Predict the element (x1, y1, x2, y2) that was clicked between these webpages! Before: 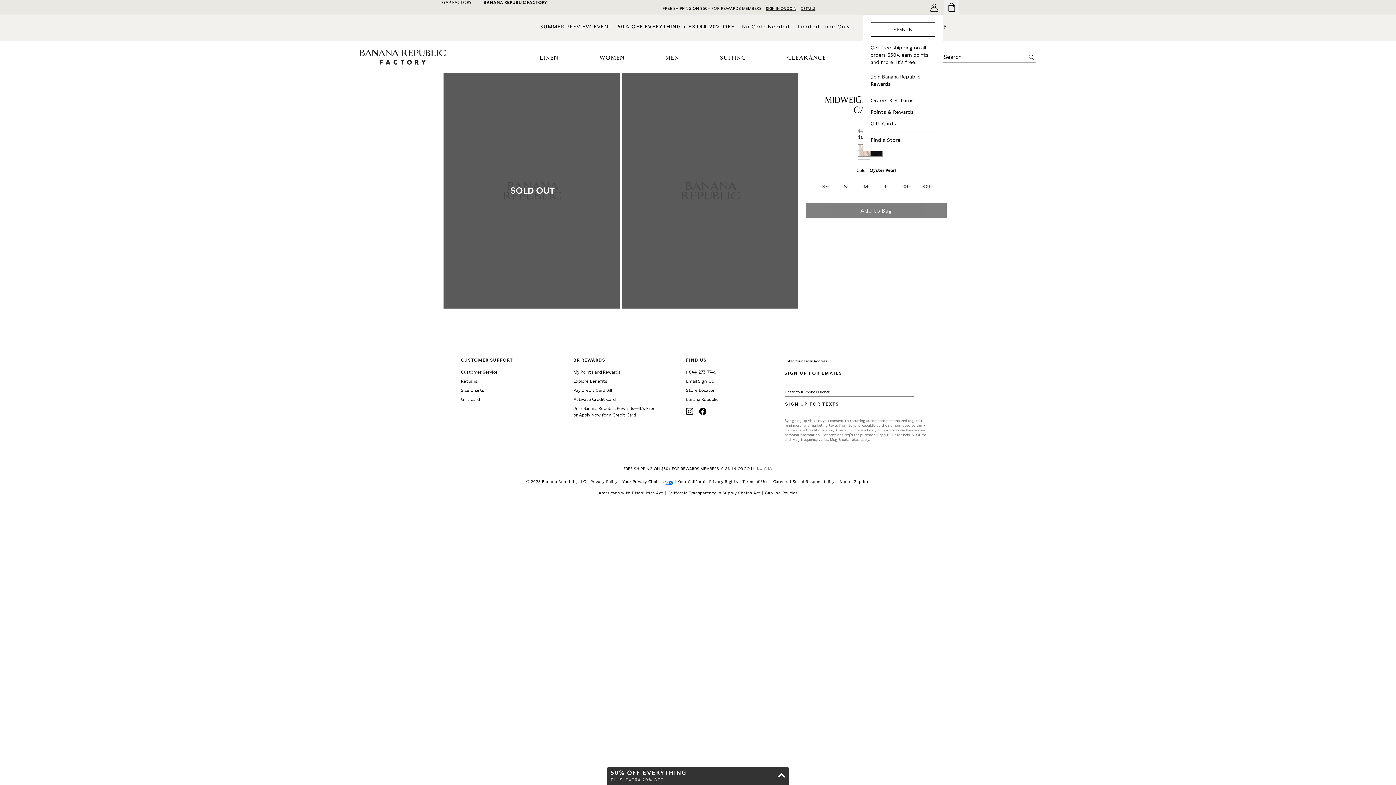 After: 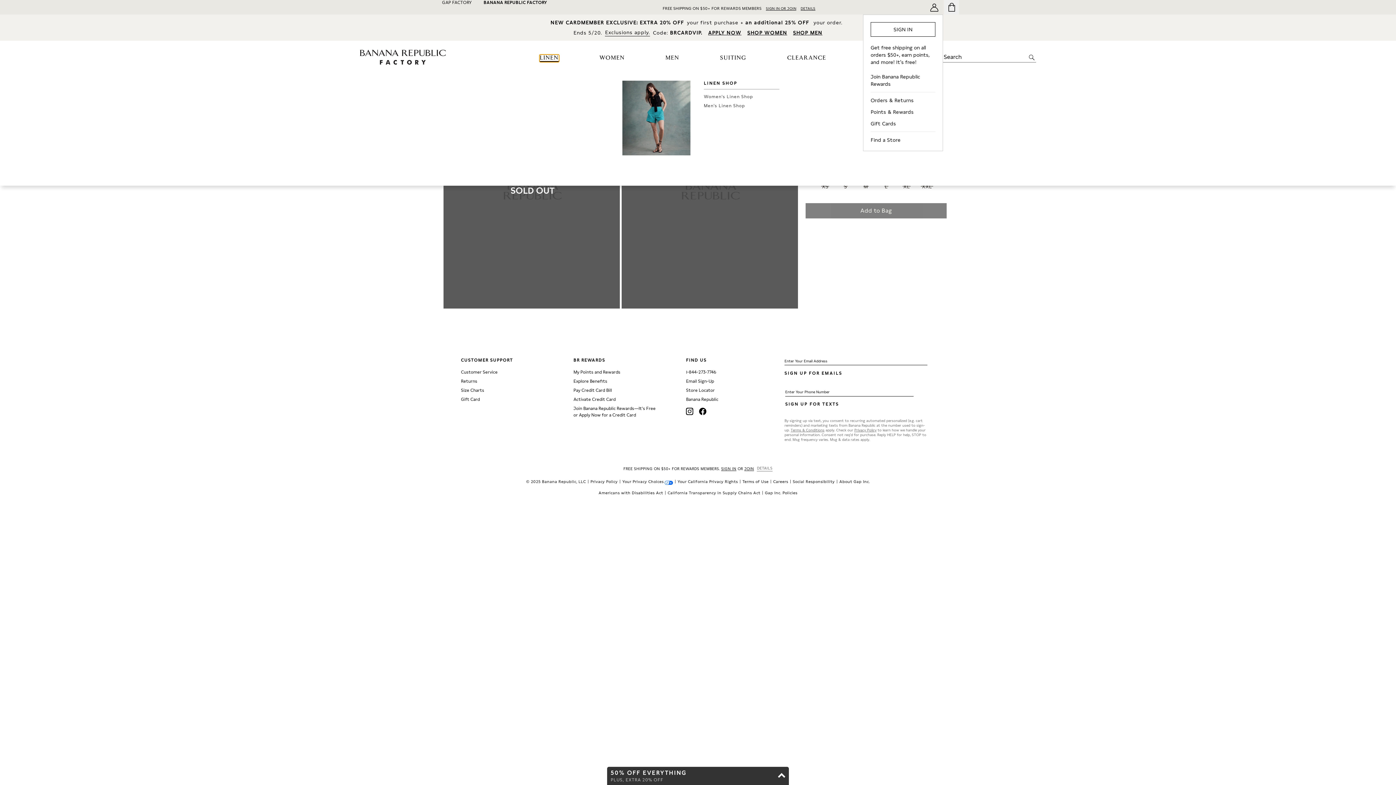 Action: bbox: (540, 54, 558, 61) label: linen